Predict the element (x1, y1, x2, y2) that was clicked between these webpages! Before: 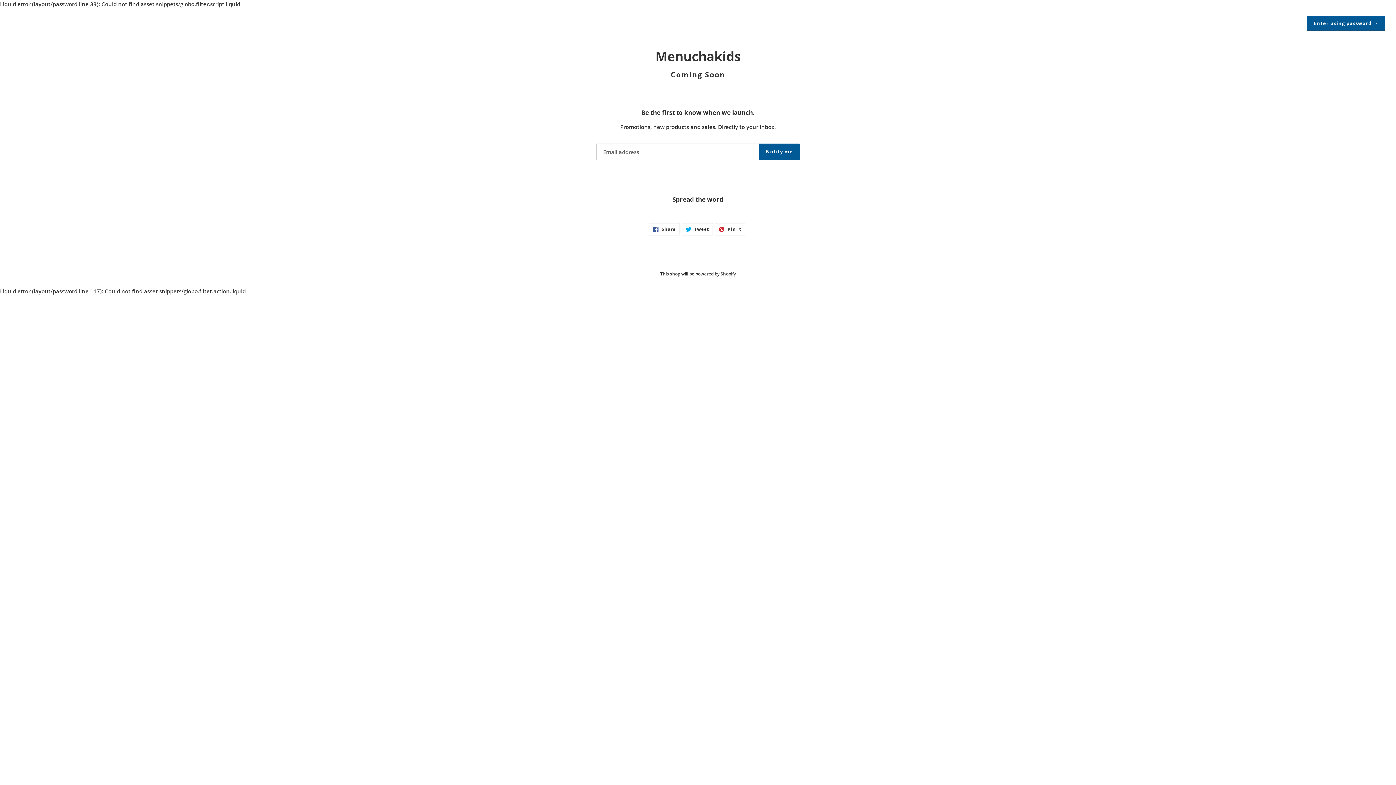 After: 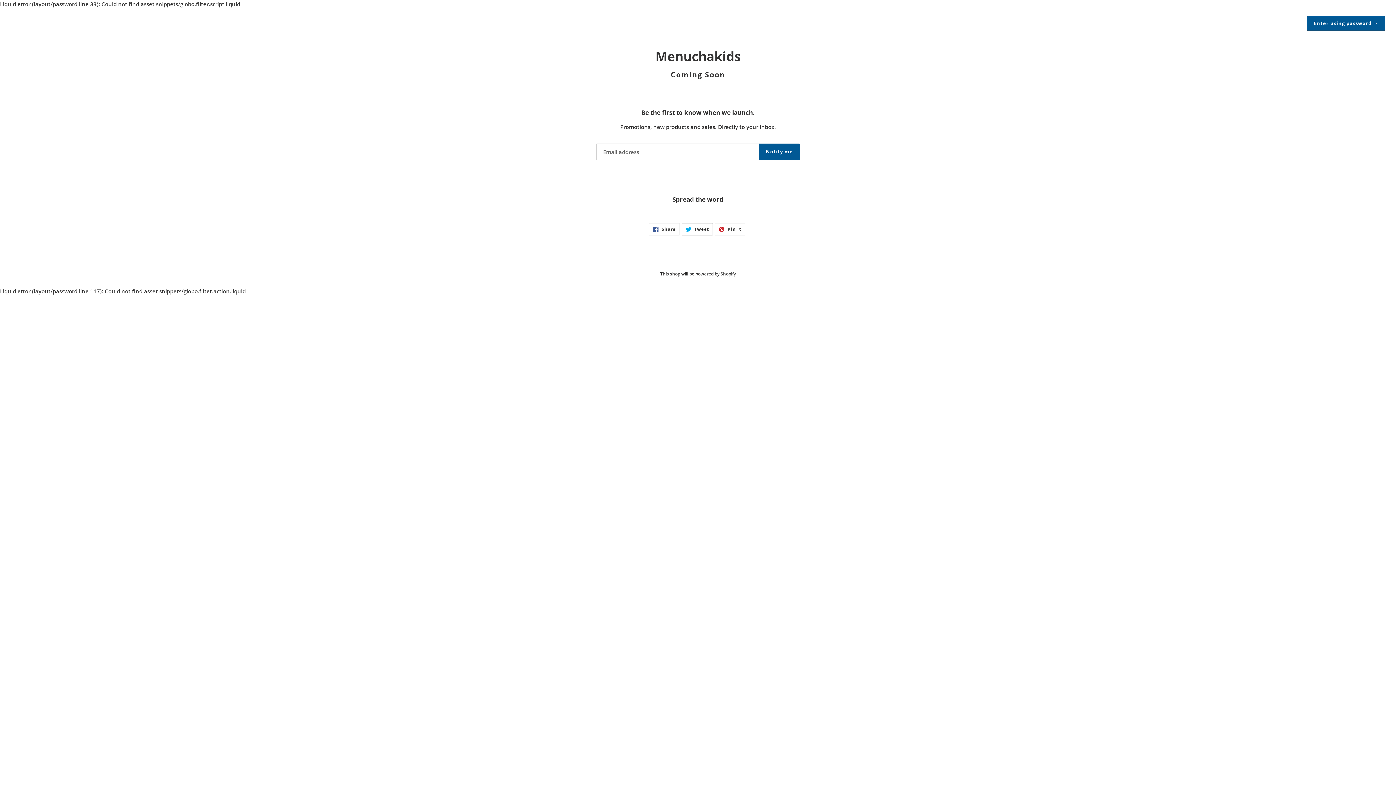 Action: bbox: (681, 223, 713, 235) label:  Tweet
Tweet on Twitter